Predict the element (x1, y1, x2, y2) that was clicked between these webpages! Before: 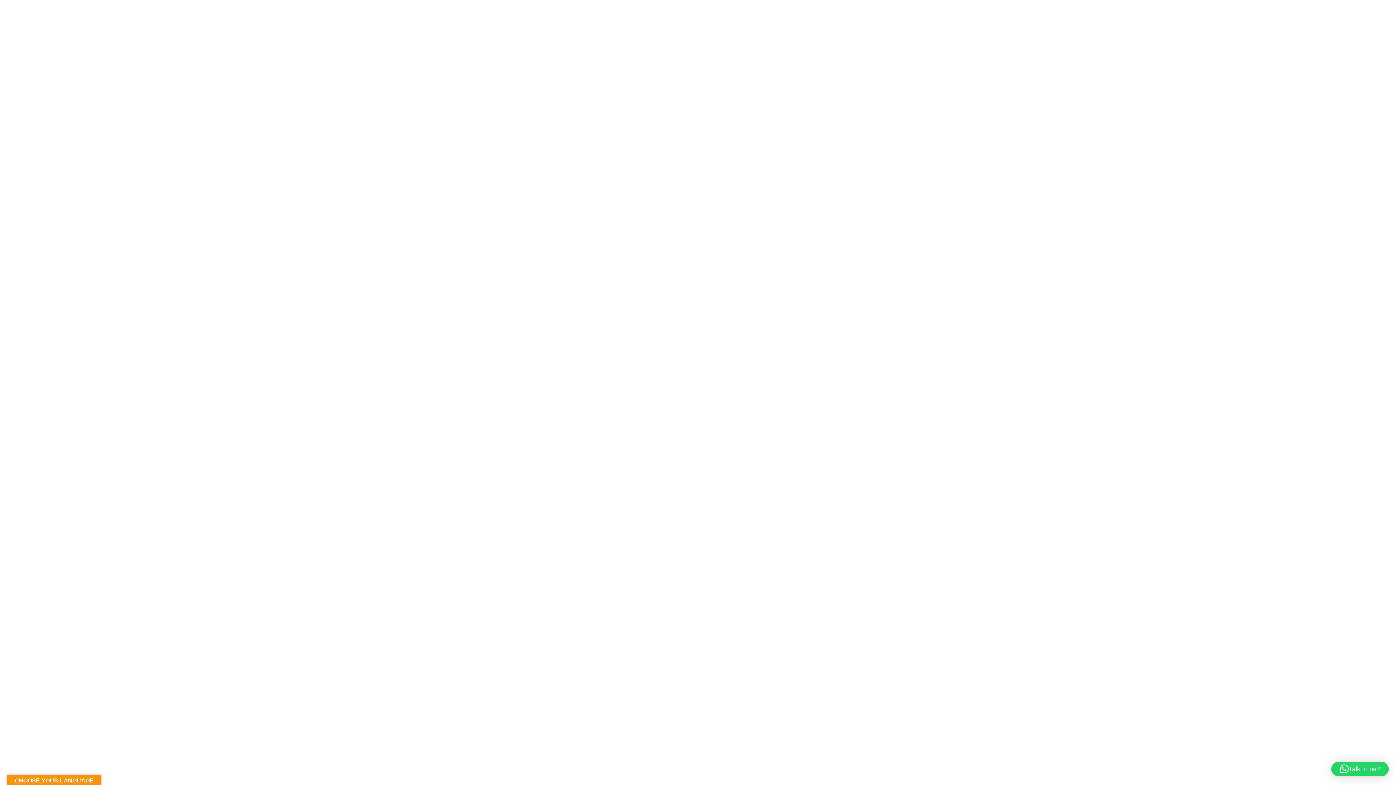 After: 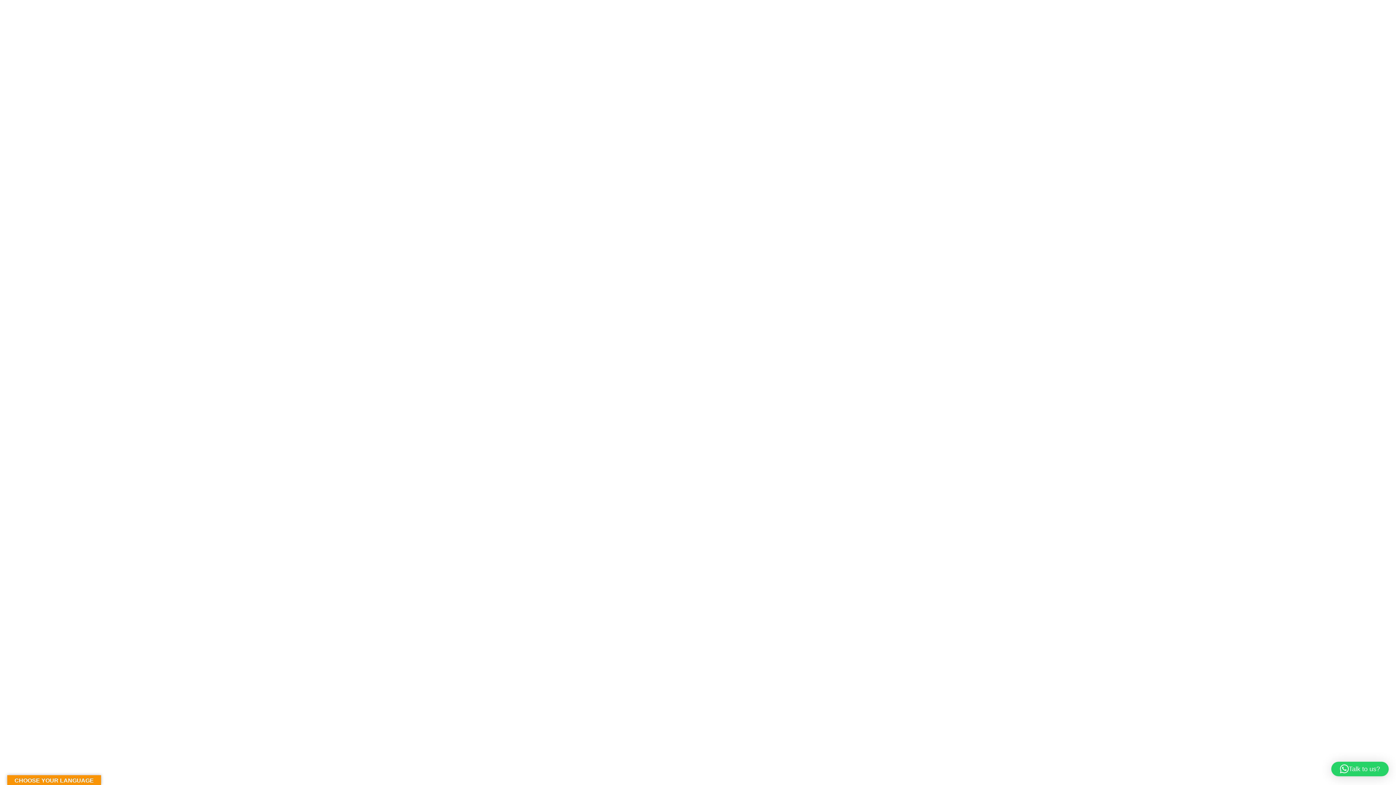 Action: bbox: (1331, 762, 1389, 776) label: Talk to us?